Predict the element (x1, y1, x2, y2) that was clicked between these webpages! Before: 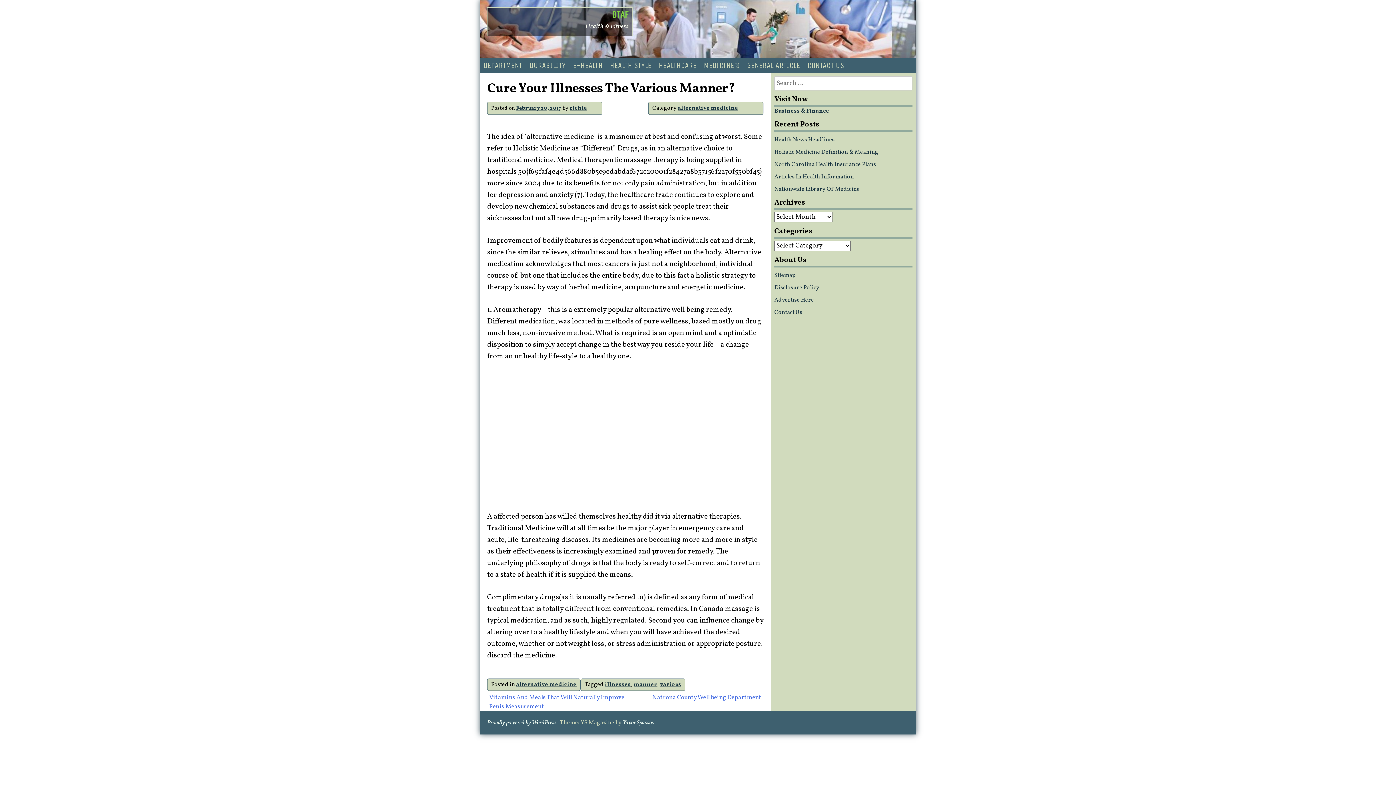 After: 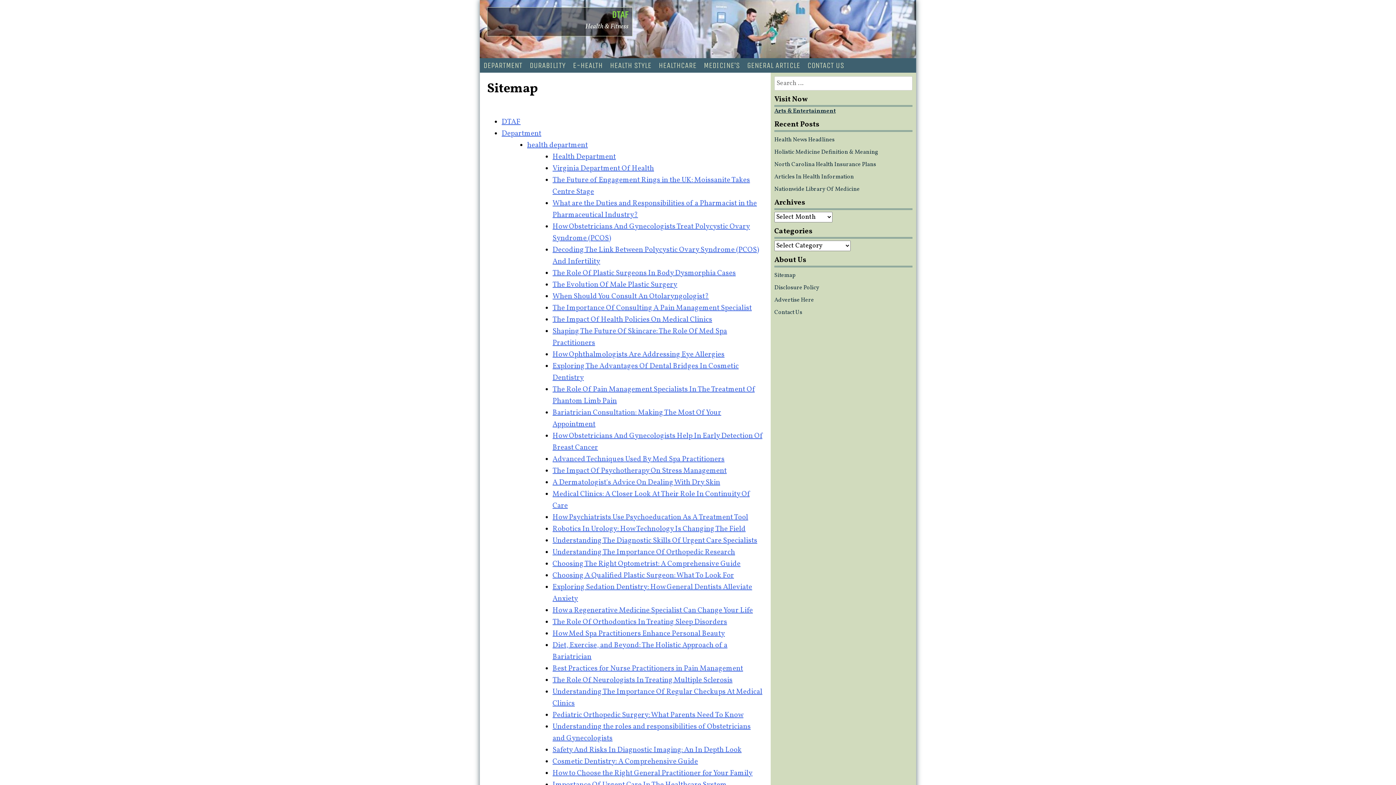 Action: bbox: (774, 271, 795, 279) label: Sitemap